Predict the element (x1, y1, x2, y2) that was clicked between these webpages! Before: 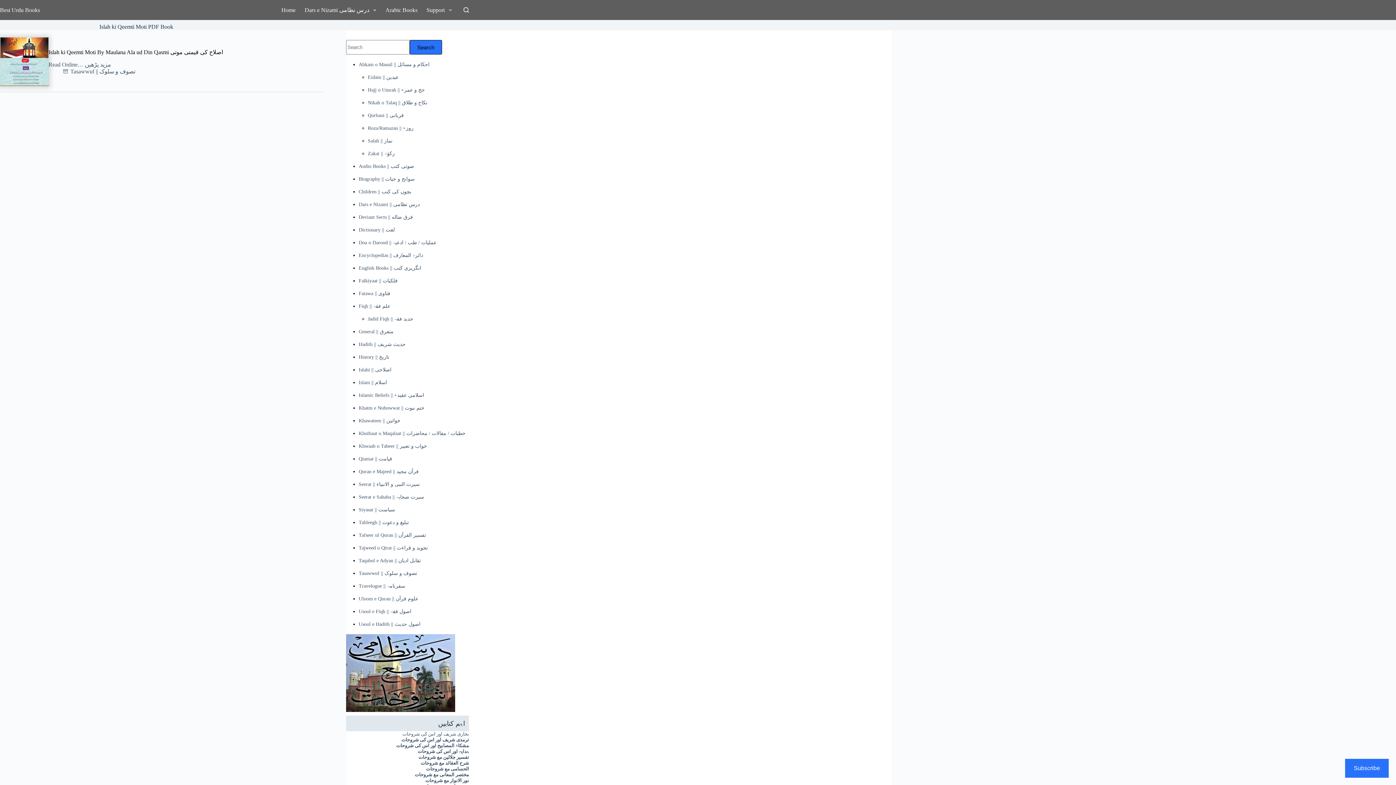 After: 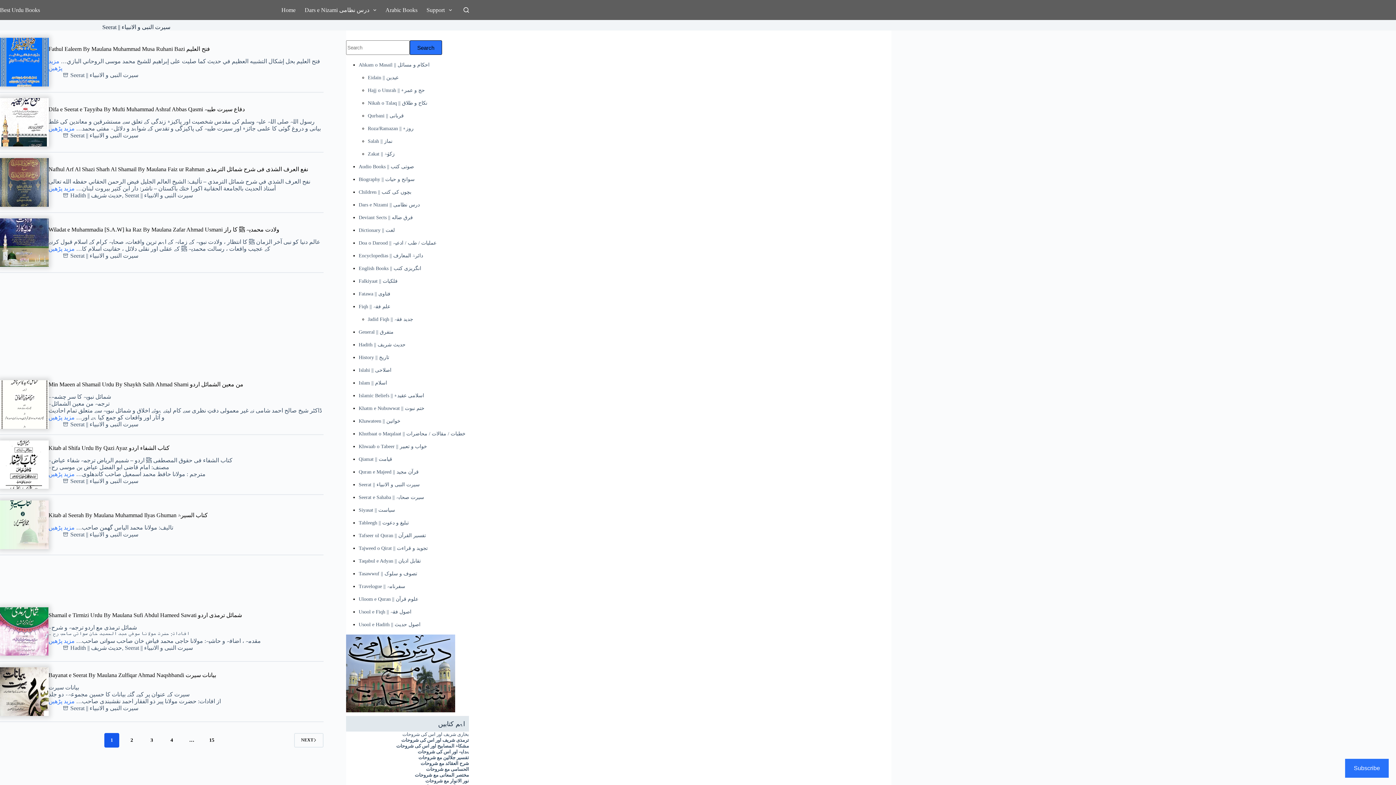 Action: label: Seerat || سیرت النبی و الانبیاء bbox: (358, 481, 419, 487)